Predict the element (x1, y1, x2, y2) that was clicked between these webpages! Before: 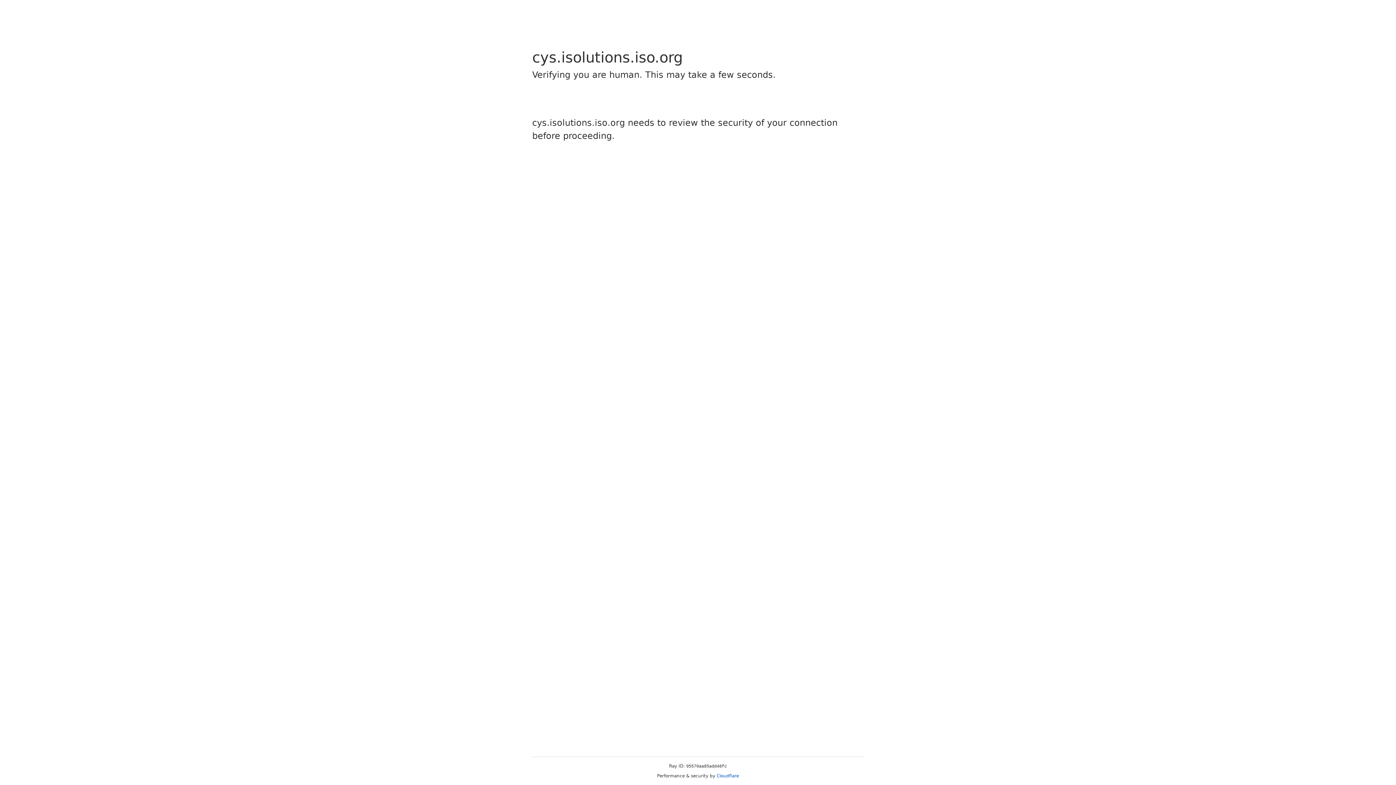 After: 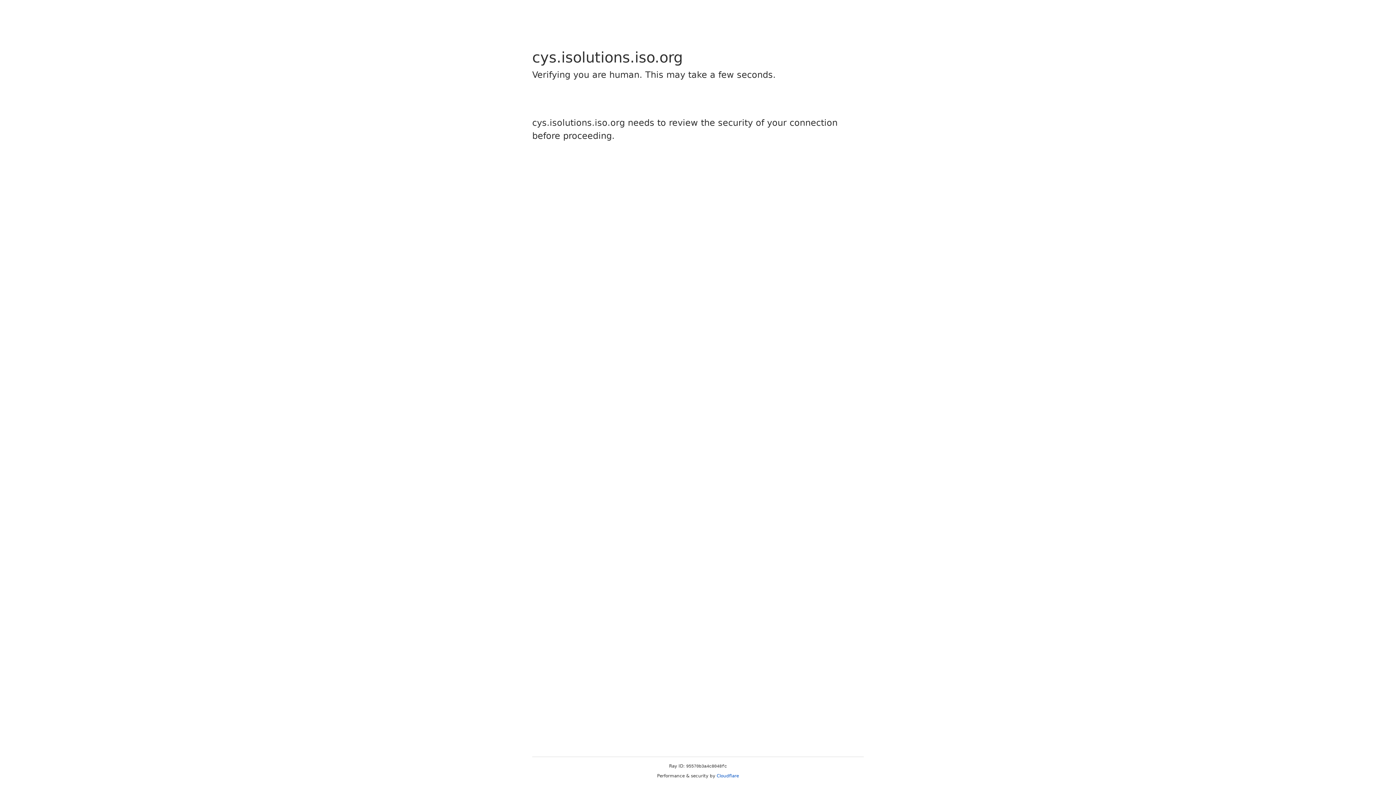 Action: bbox: (716, 773, 739, 778) label: Cloudflare